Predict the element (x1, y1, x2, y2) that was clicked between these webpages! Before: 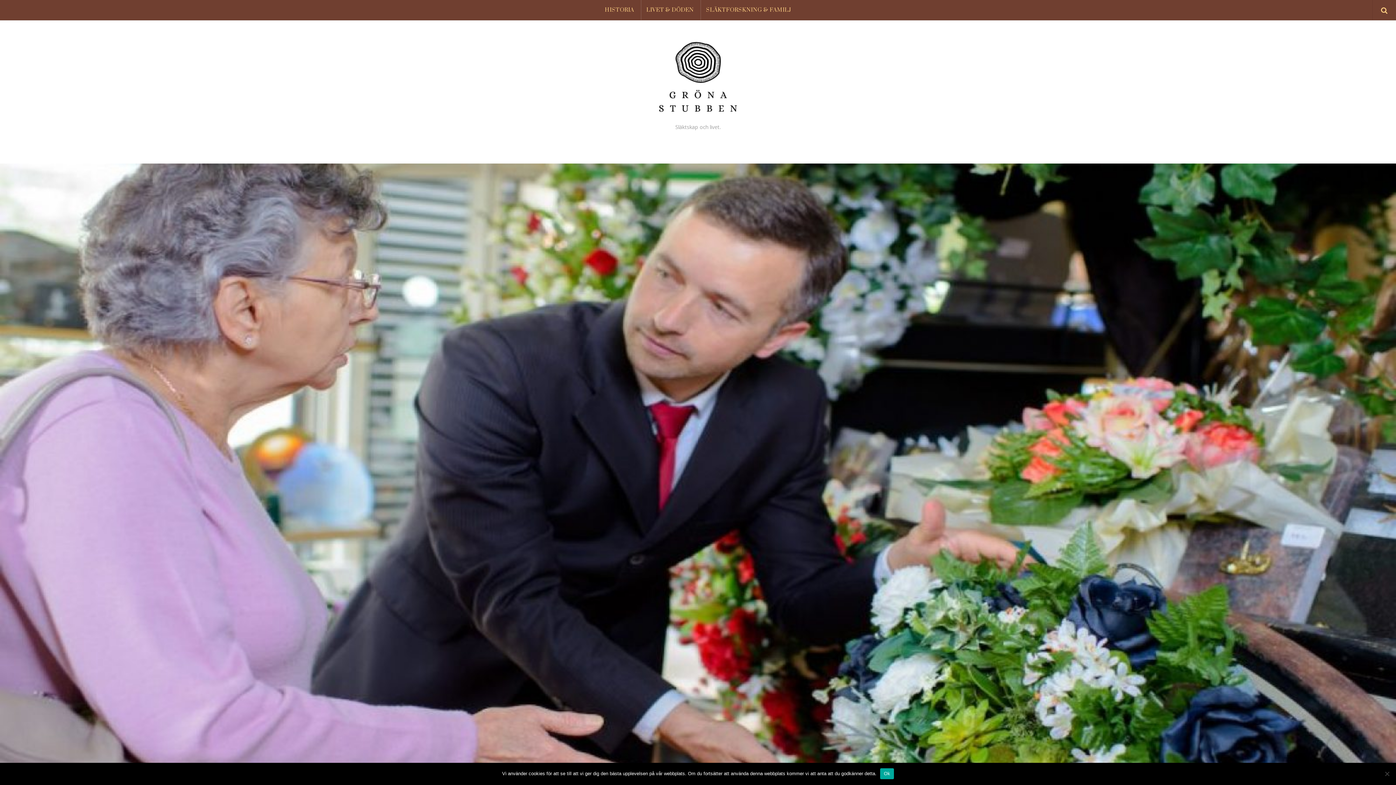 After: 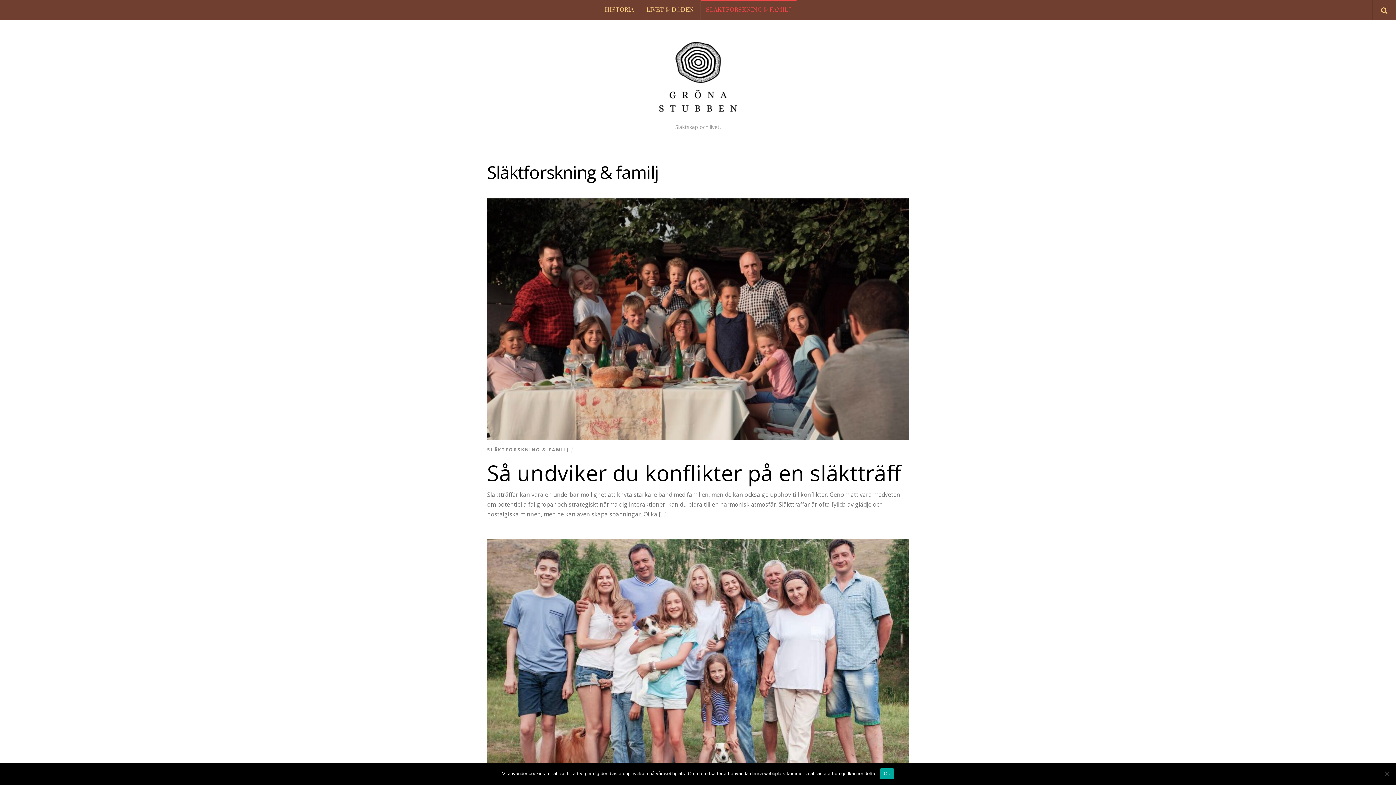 Action: bbox: (700, 0, 796, 20) label: SLÄKTFORSKNING & FAMILJ